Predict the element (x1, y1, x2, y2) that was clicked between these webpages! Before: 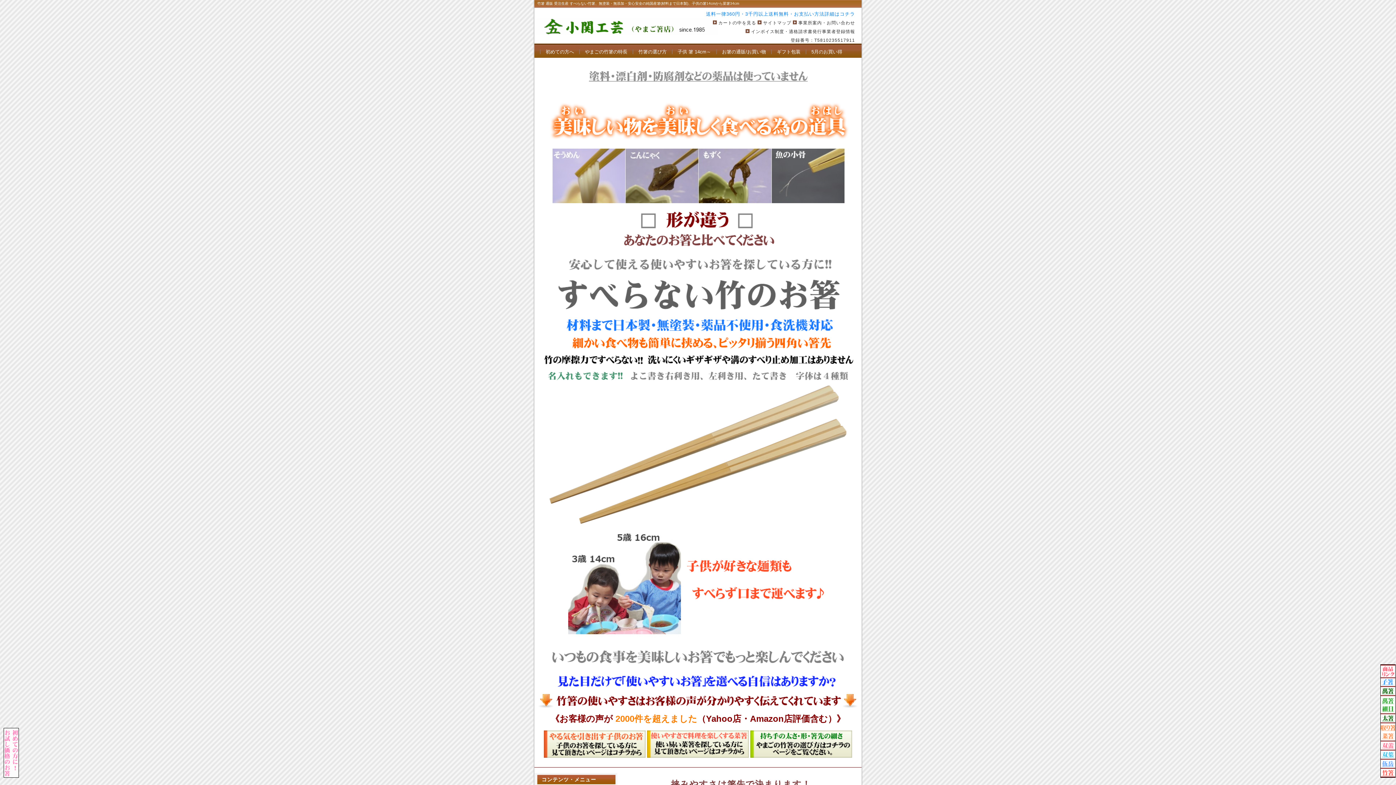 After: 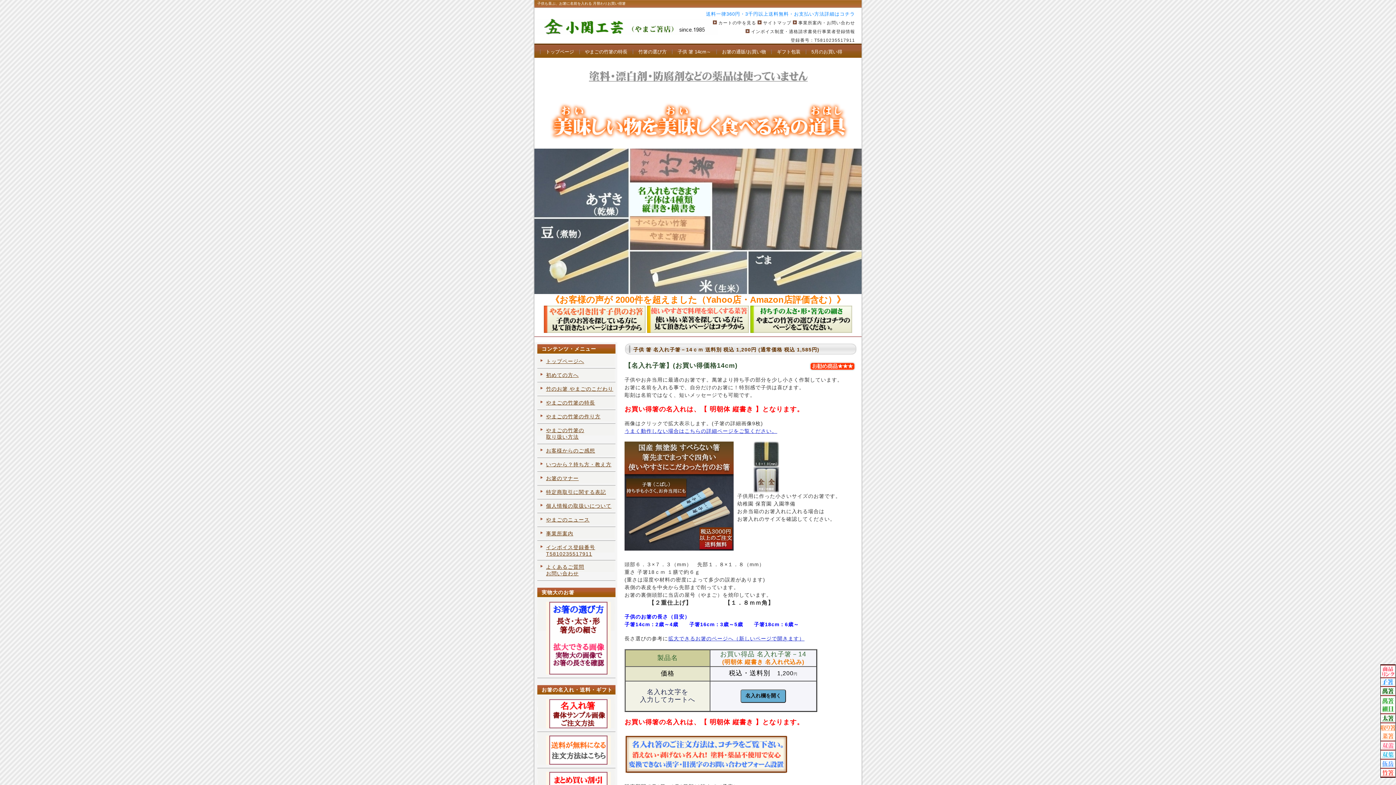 Action: bbox: (811, 49, 842, 54) label: 5月のお買い得